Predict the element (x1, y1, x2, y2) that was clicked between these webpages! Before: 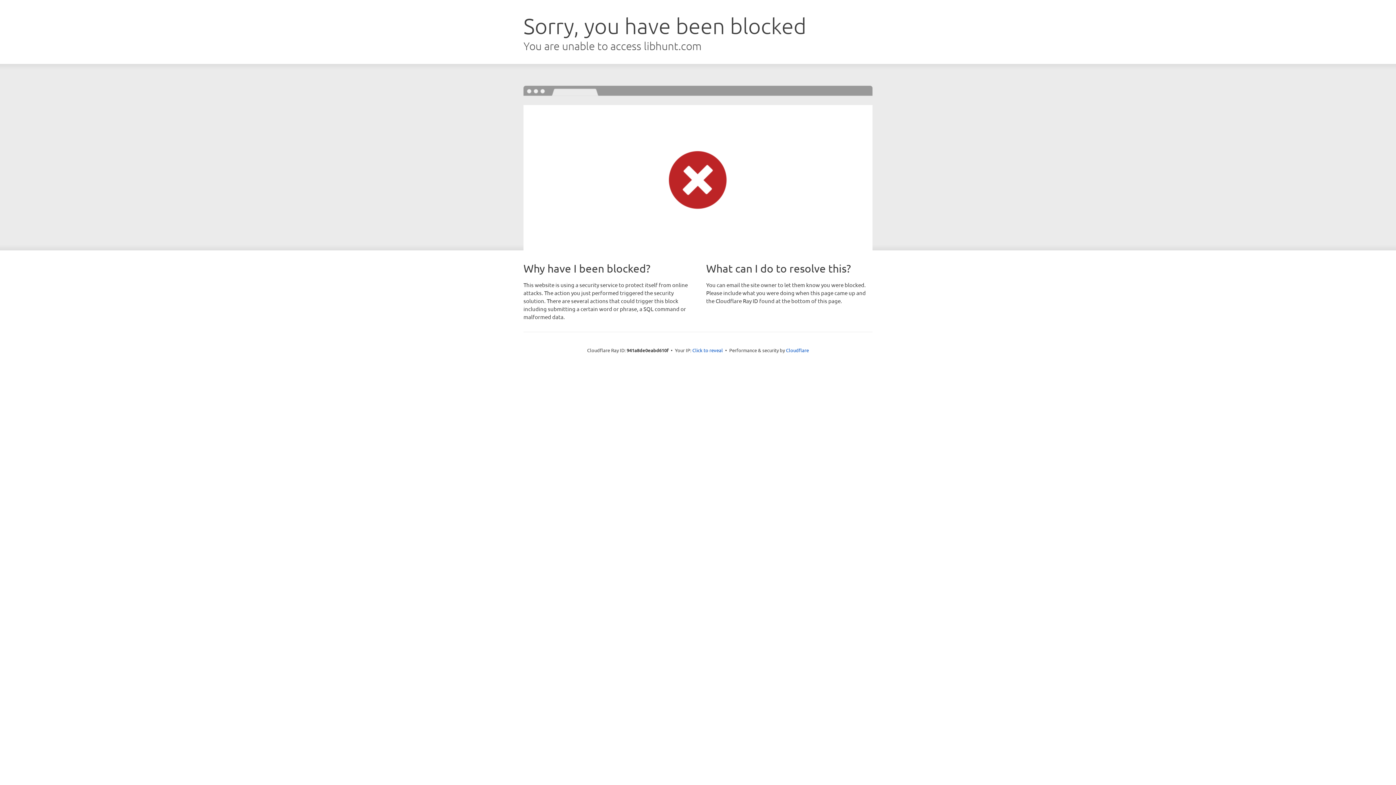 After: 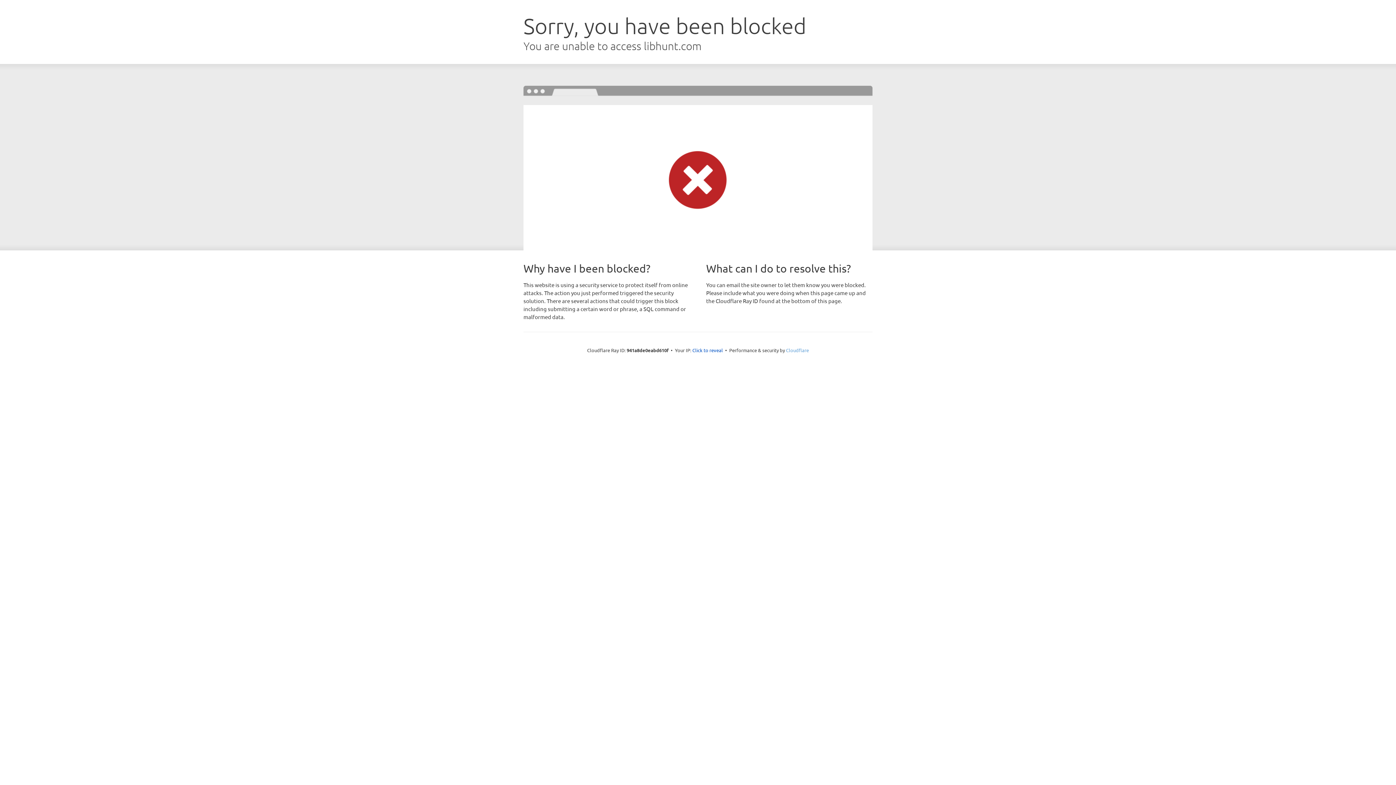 Action: label: Cloudflare bbox: (786, 347, 809, 353)